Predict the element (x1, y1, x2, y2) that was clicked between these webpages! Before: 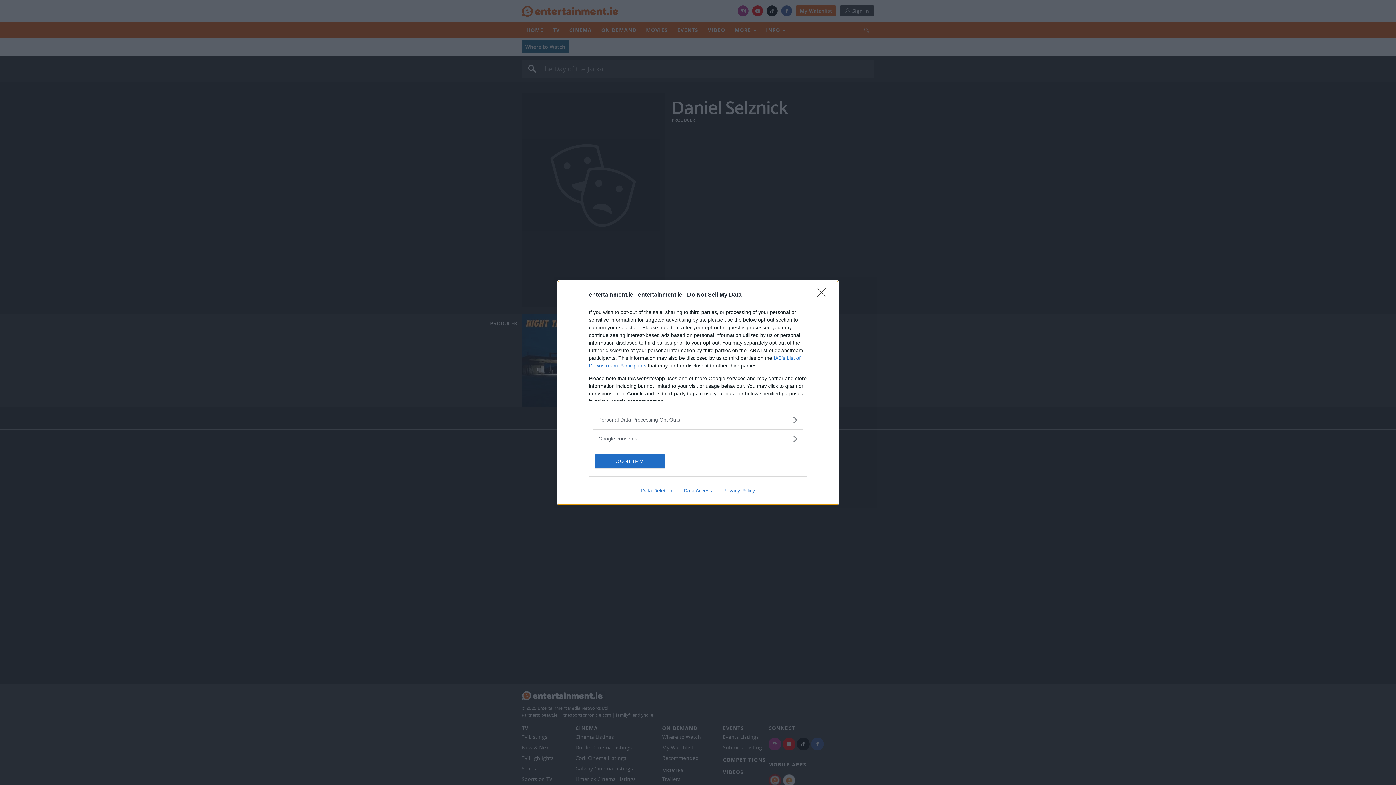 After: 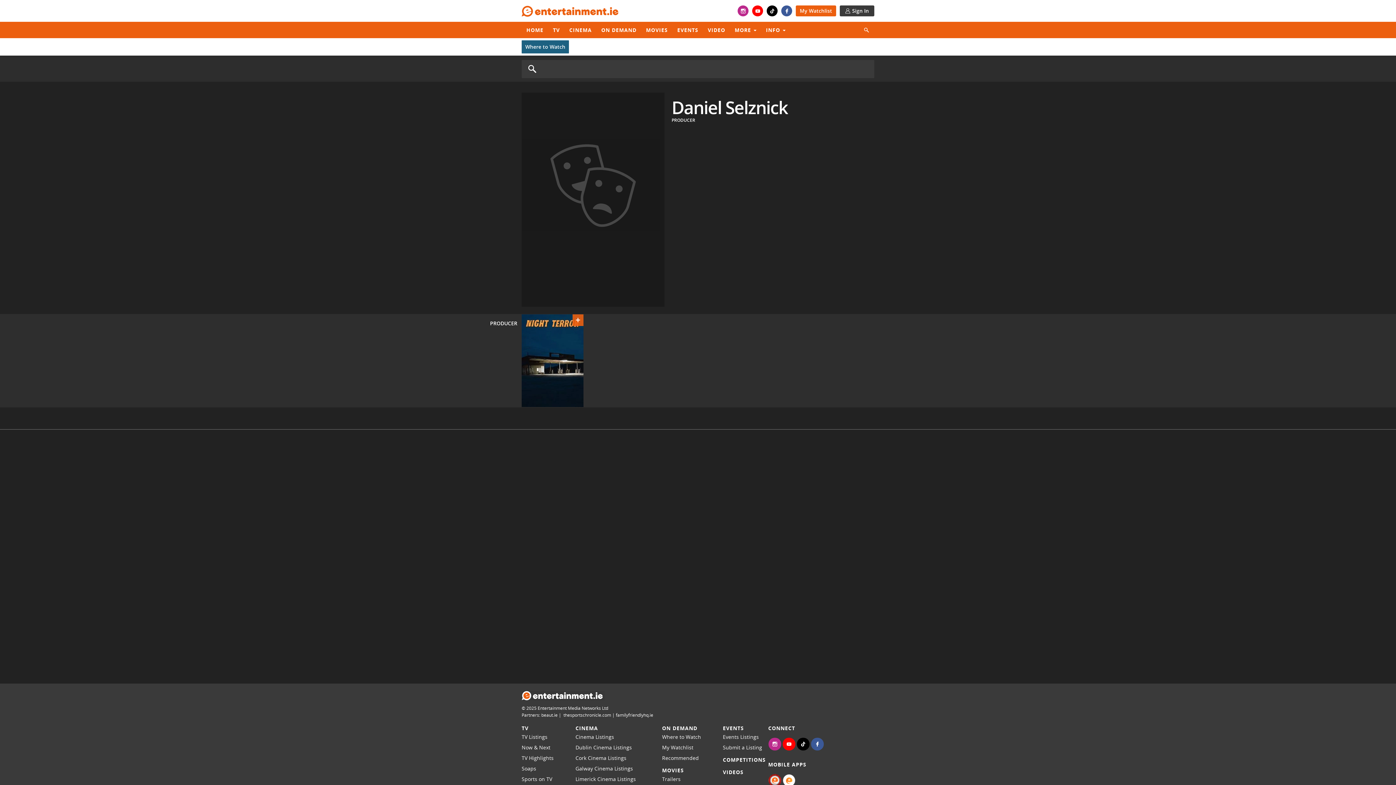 Action: bbox: (595, 454, 664, 468) label: CONFIRM